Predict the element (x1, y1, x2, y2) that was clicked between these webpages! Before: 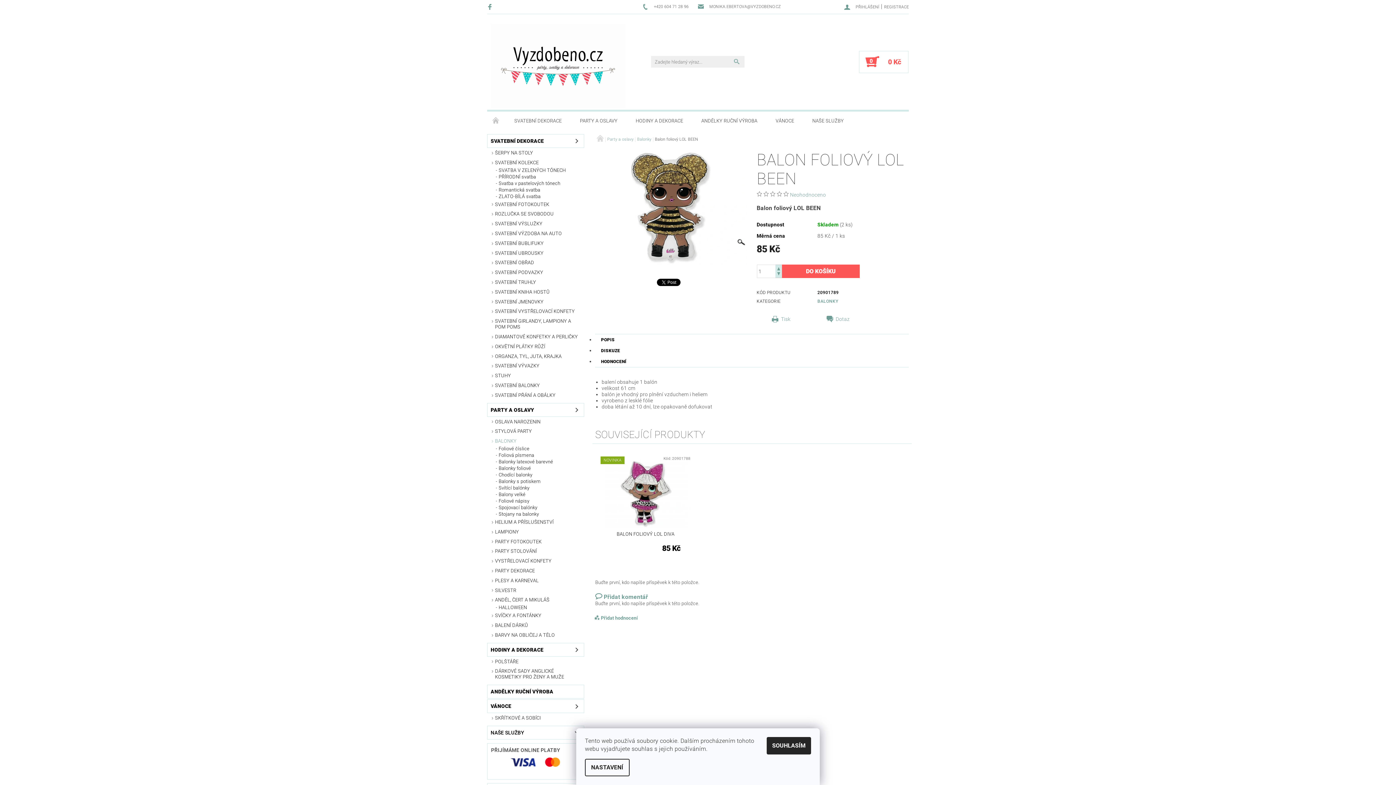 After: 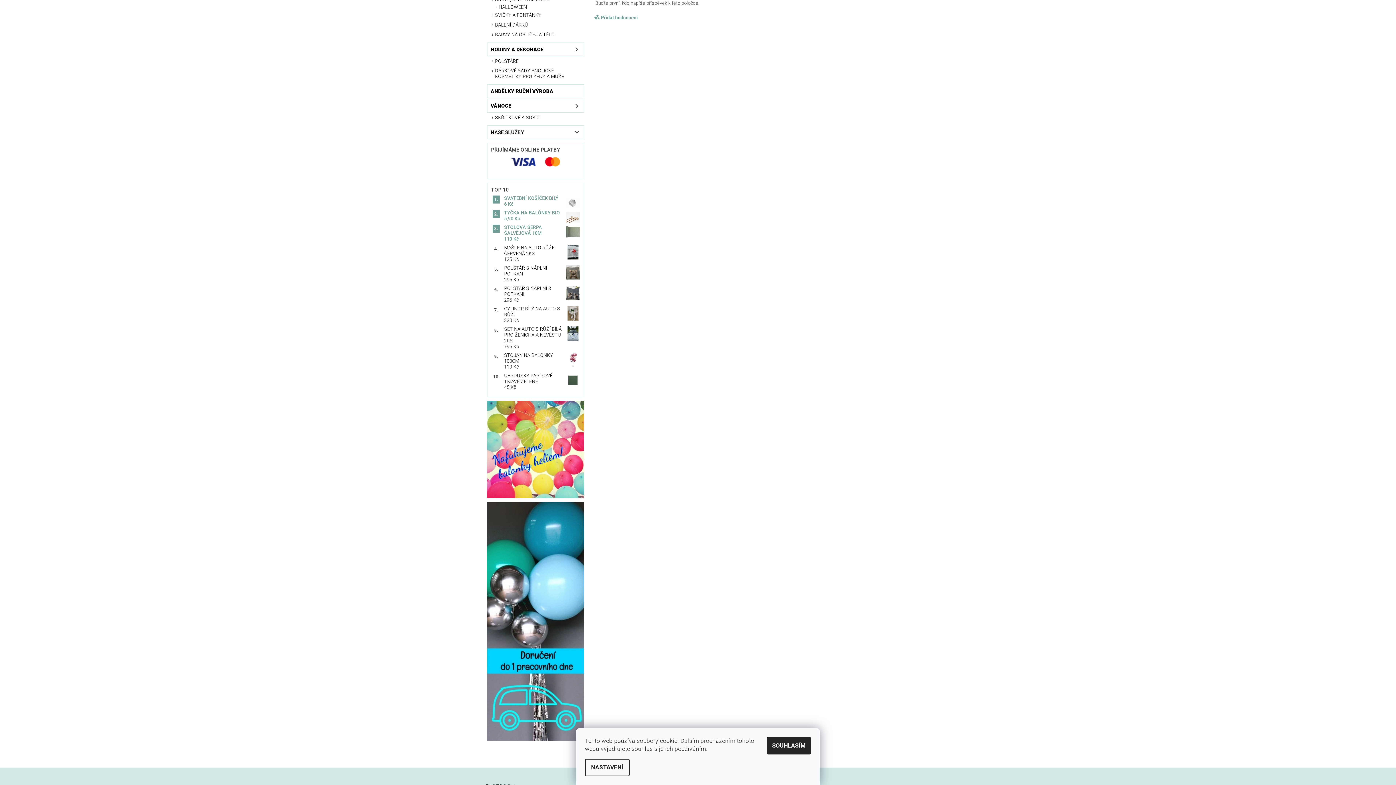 Action: bbox: (783, 191, 789, 196)